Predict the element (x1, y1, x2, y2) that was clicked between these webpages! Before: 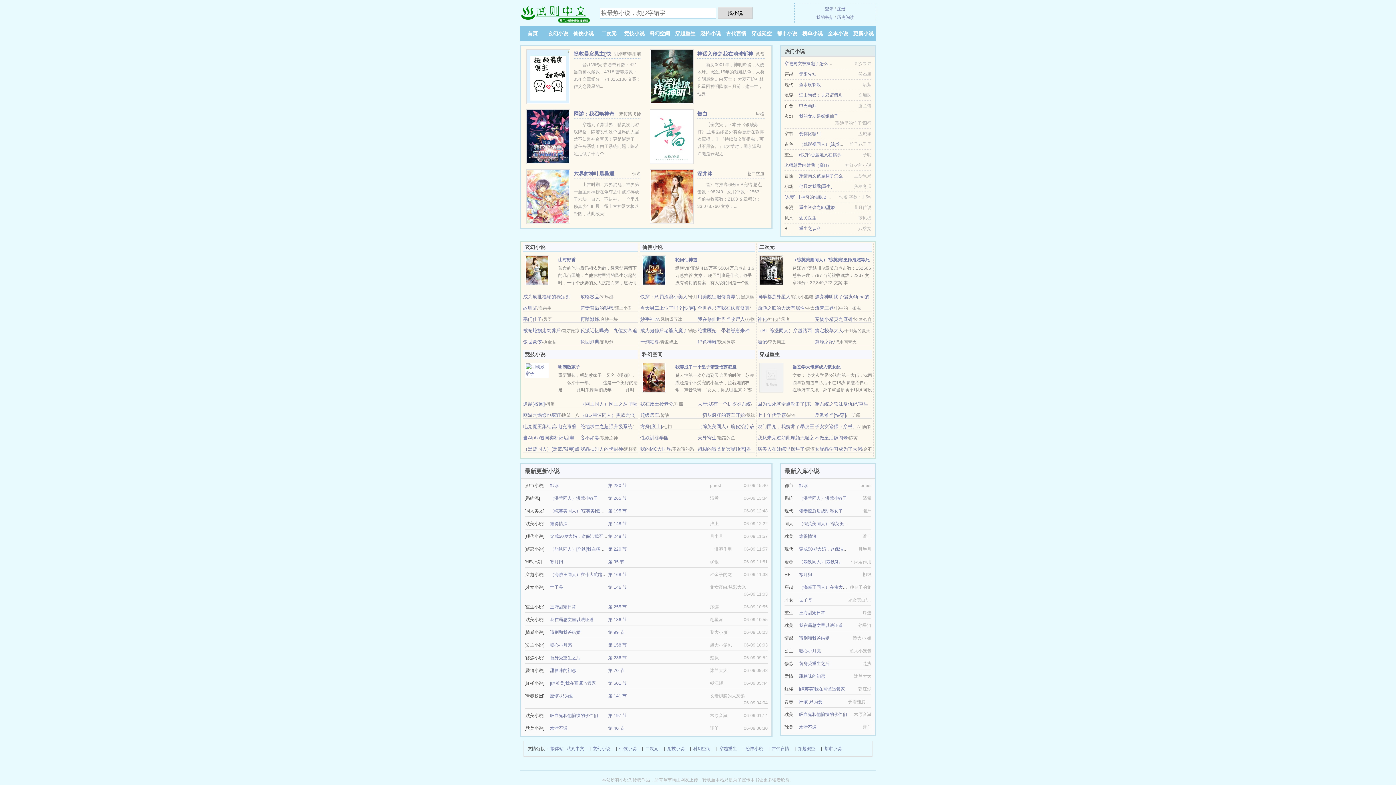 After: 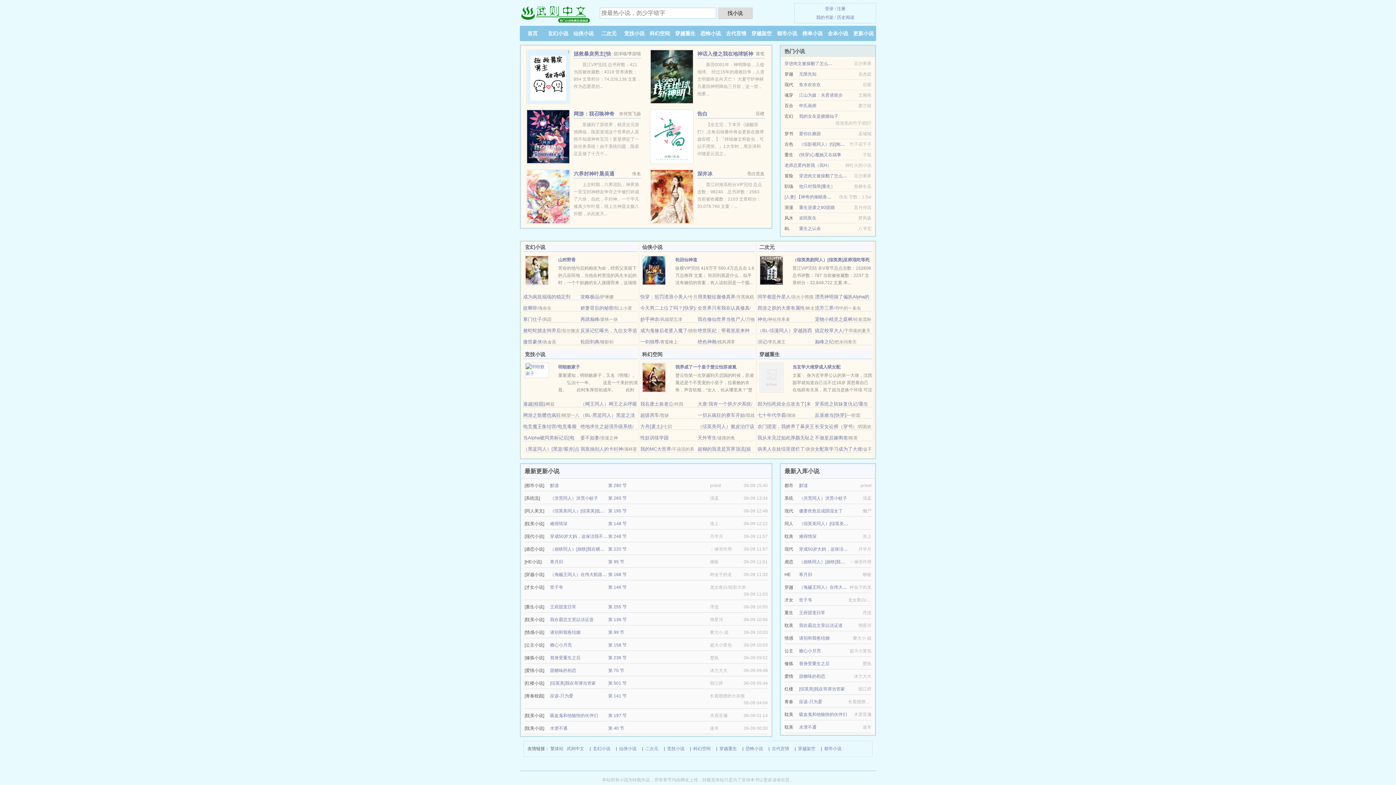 Action: bbox: (573, 170, 614, 176) label: 六界封神叶晨吴通